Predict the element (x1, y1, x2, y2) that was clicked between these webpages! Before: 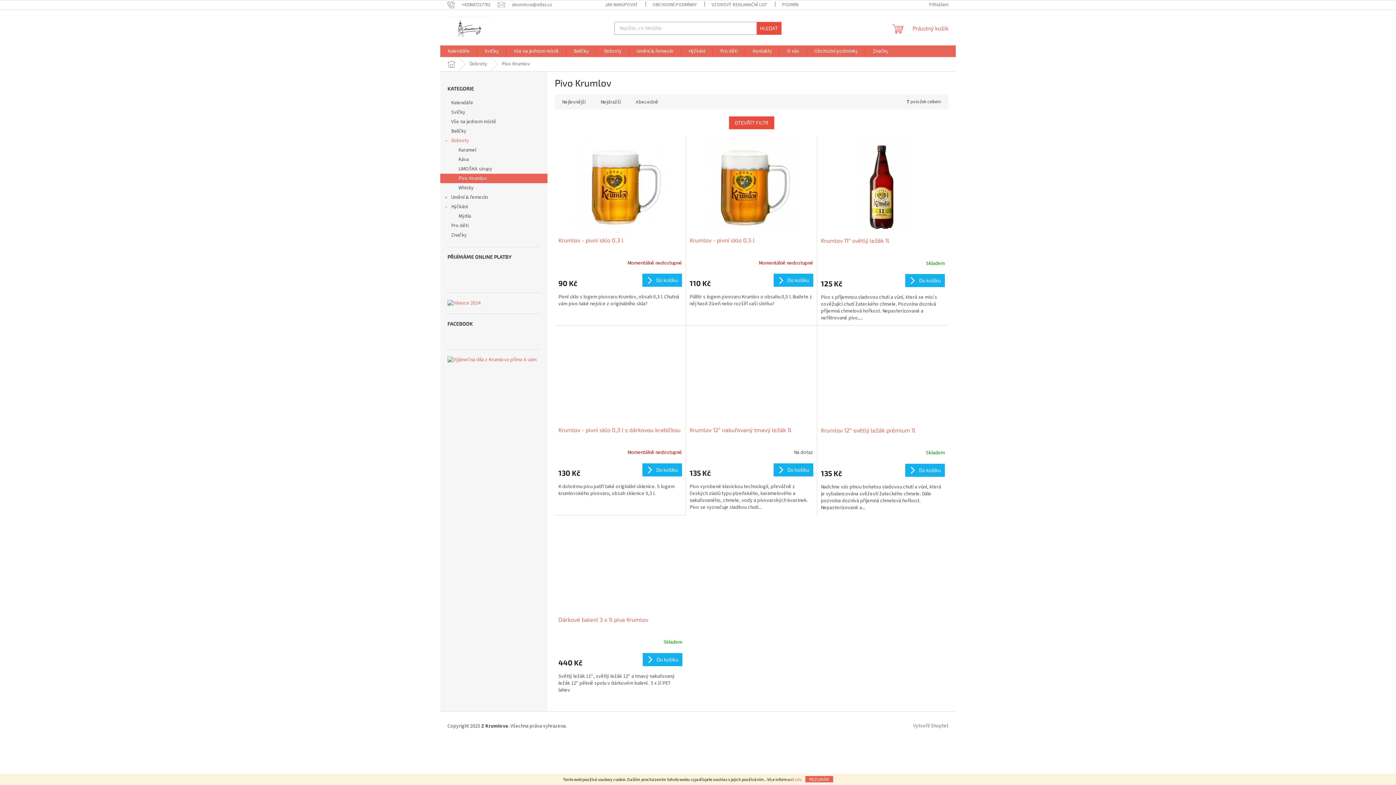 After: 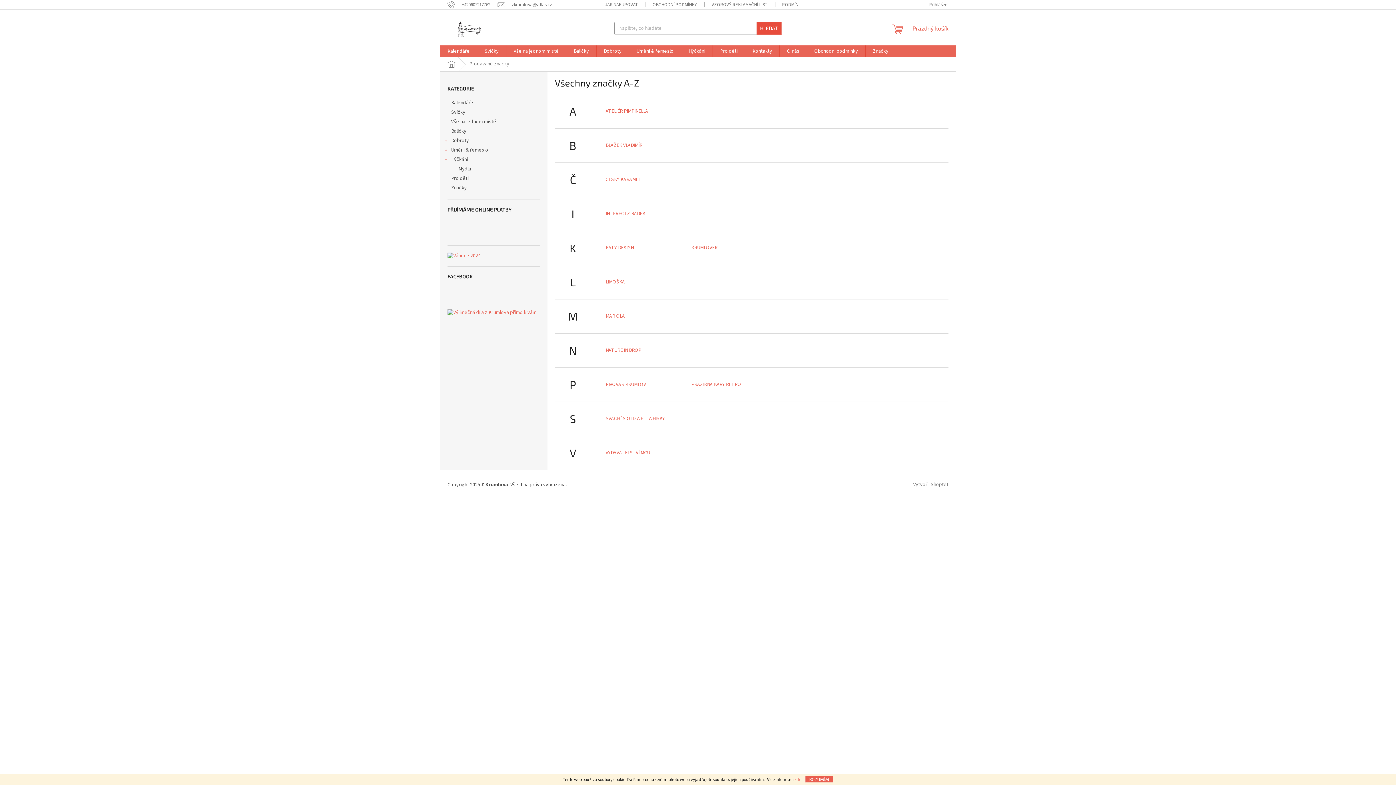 Action: bbox: (865, 45, 896, 57) label: Značky